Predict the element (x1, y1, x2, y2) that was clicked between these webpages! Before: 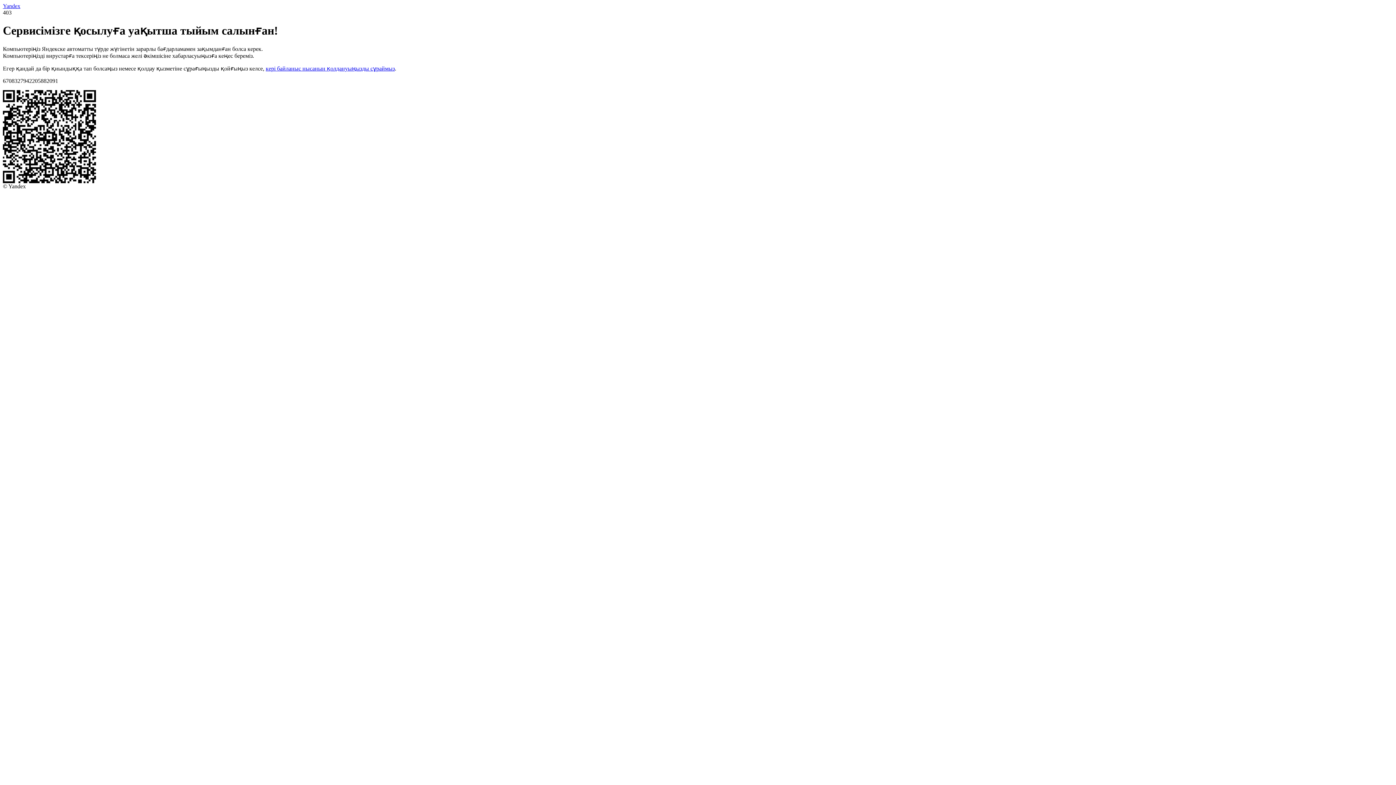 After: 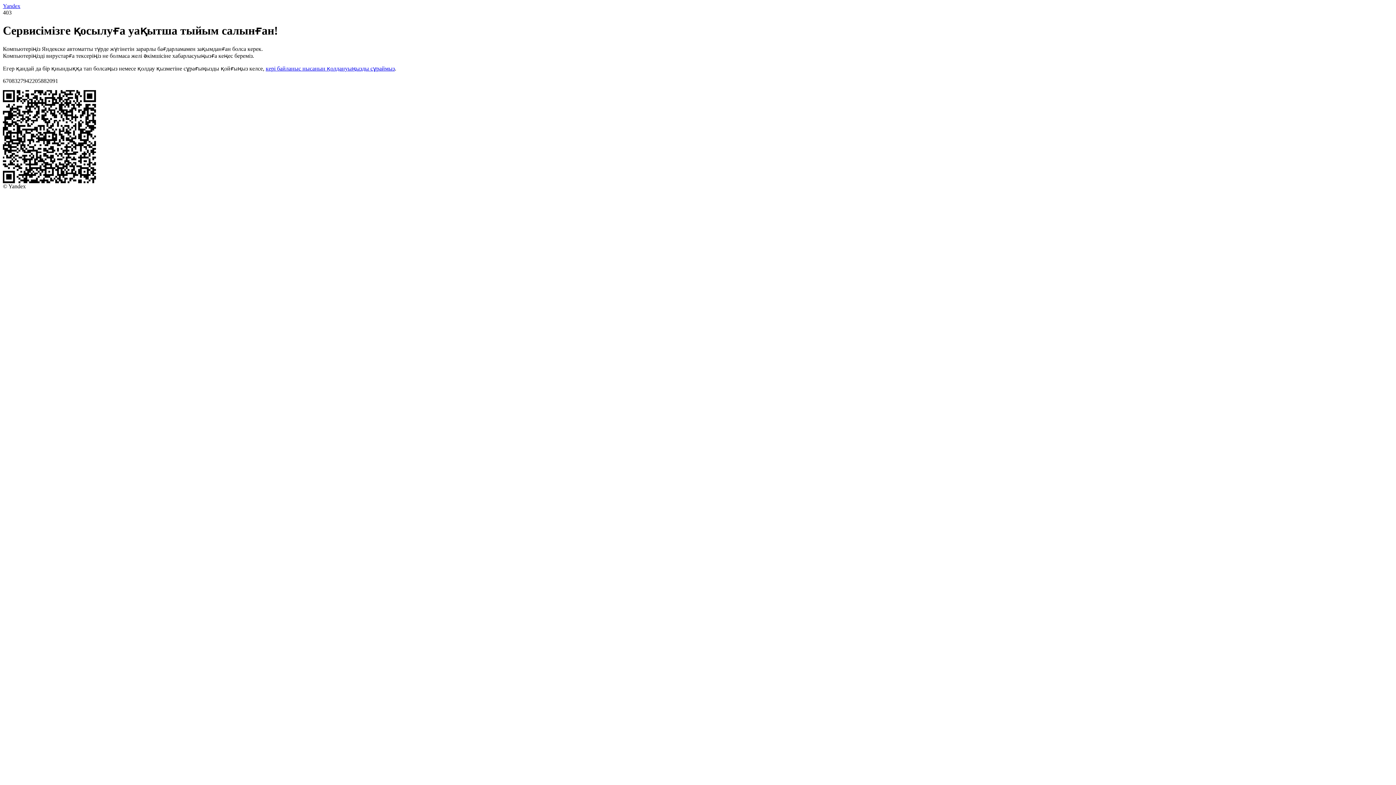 Action: bbox: (2, 2, 20, 9) label: Yandex